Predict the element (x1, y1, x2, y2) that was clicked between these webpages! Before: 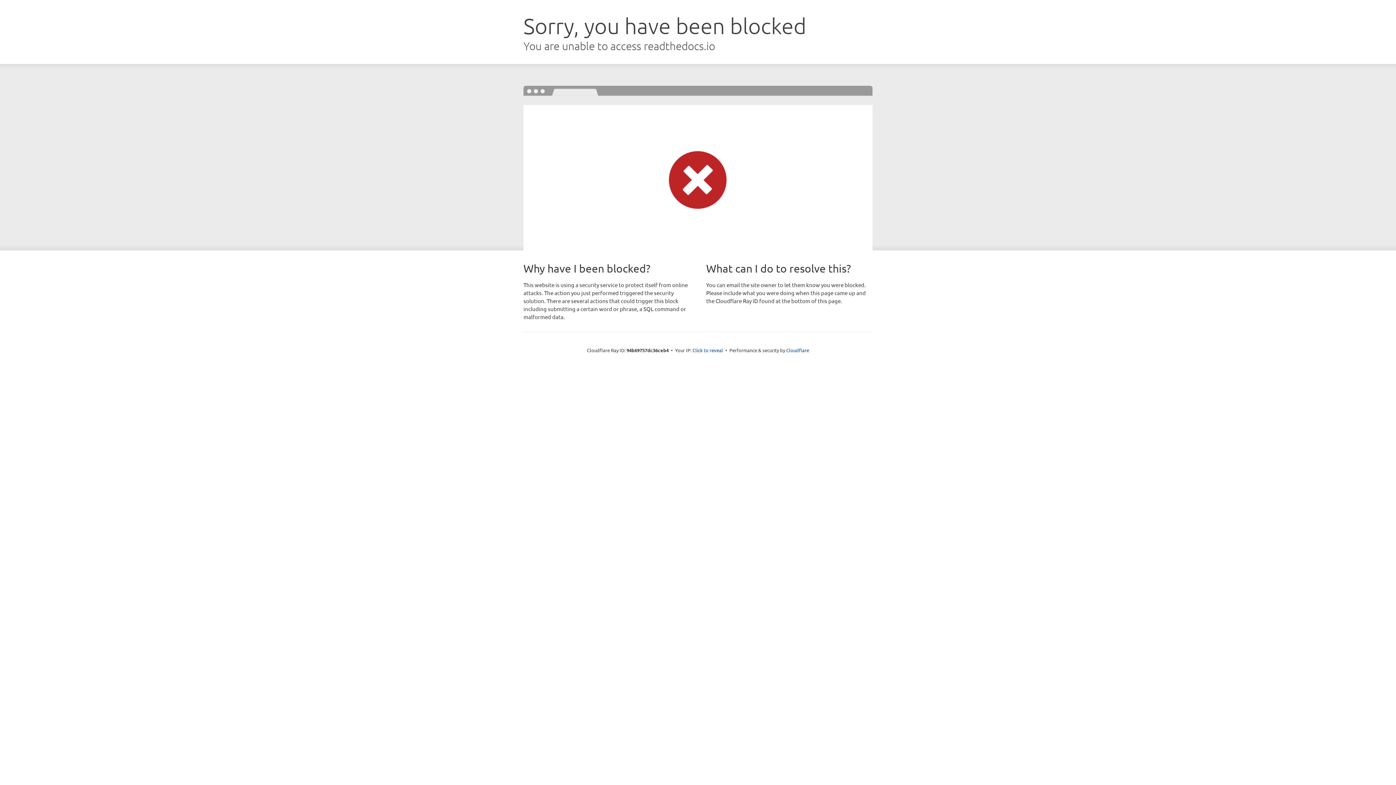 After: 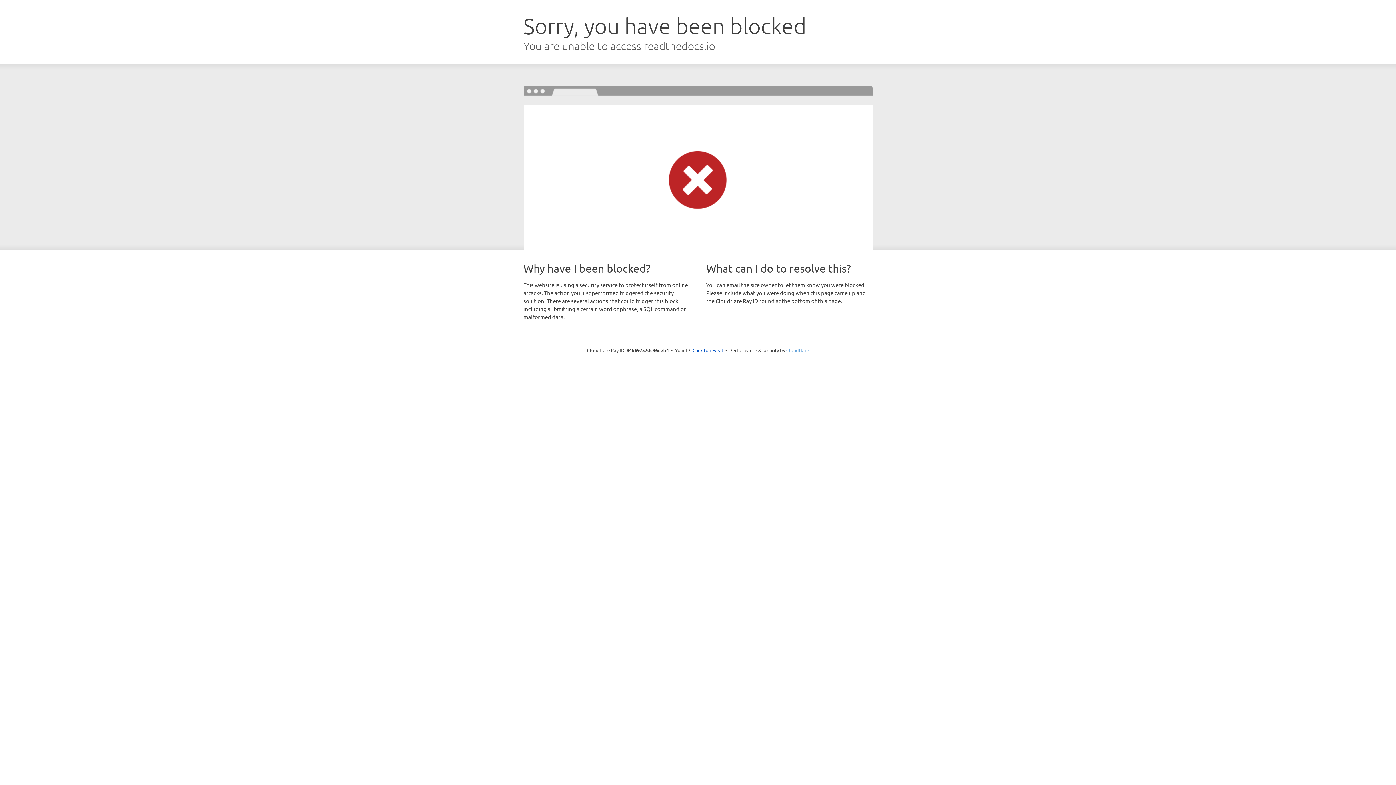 Action: label: Cloudflare bbox: (786, 347, 809, 353)